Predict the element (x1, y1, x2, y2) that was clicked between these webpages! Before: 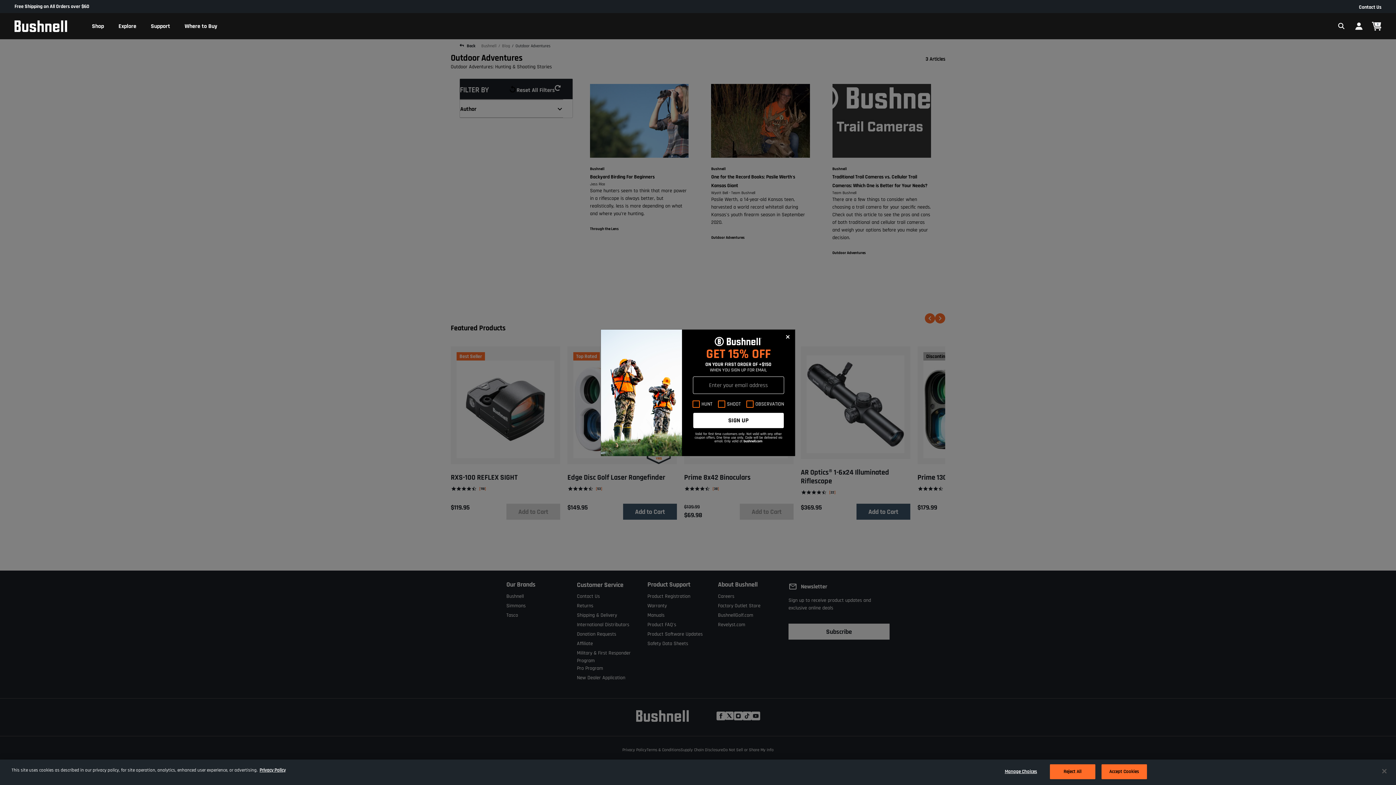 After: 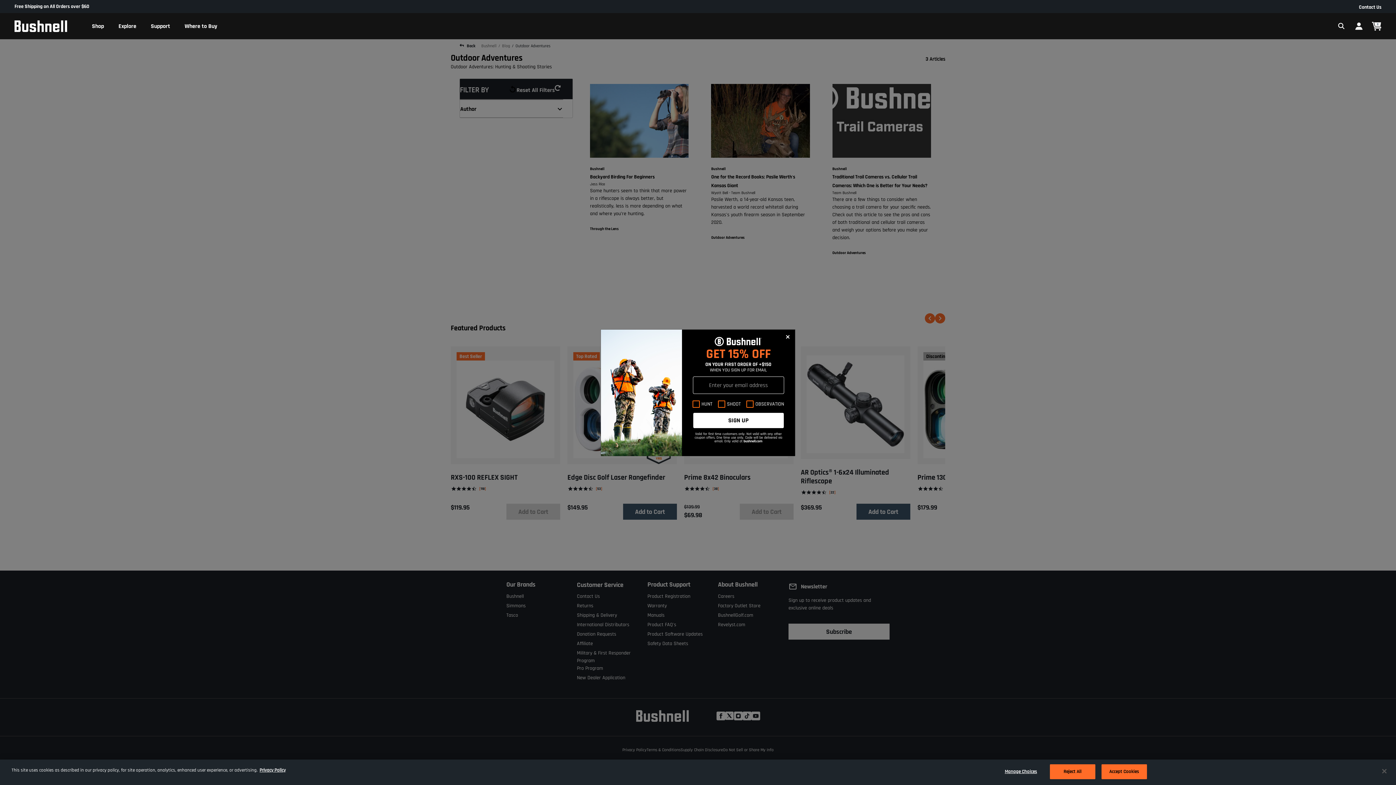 Action: bbox: (692, 412, 784, 428) label: SIGN UP